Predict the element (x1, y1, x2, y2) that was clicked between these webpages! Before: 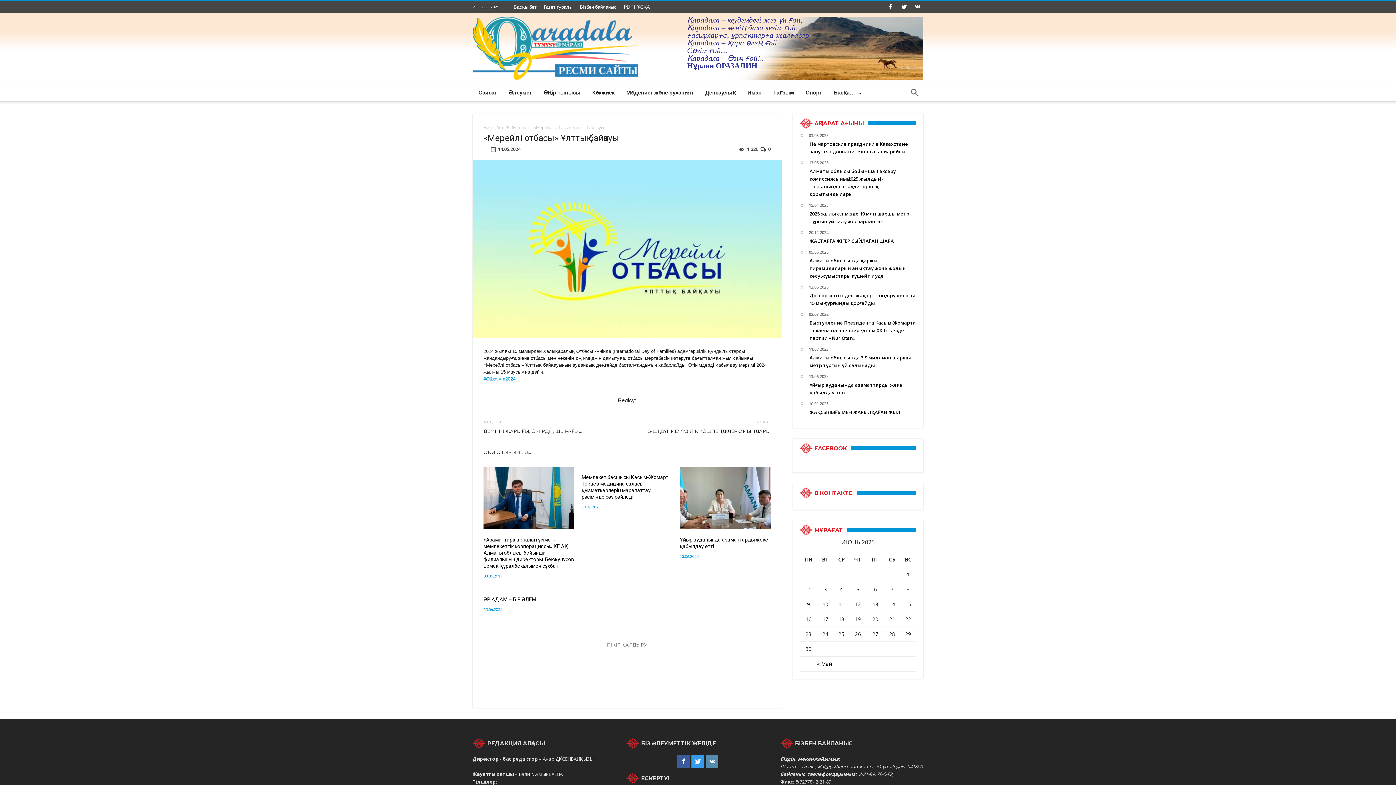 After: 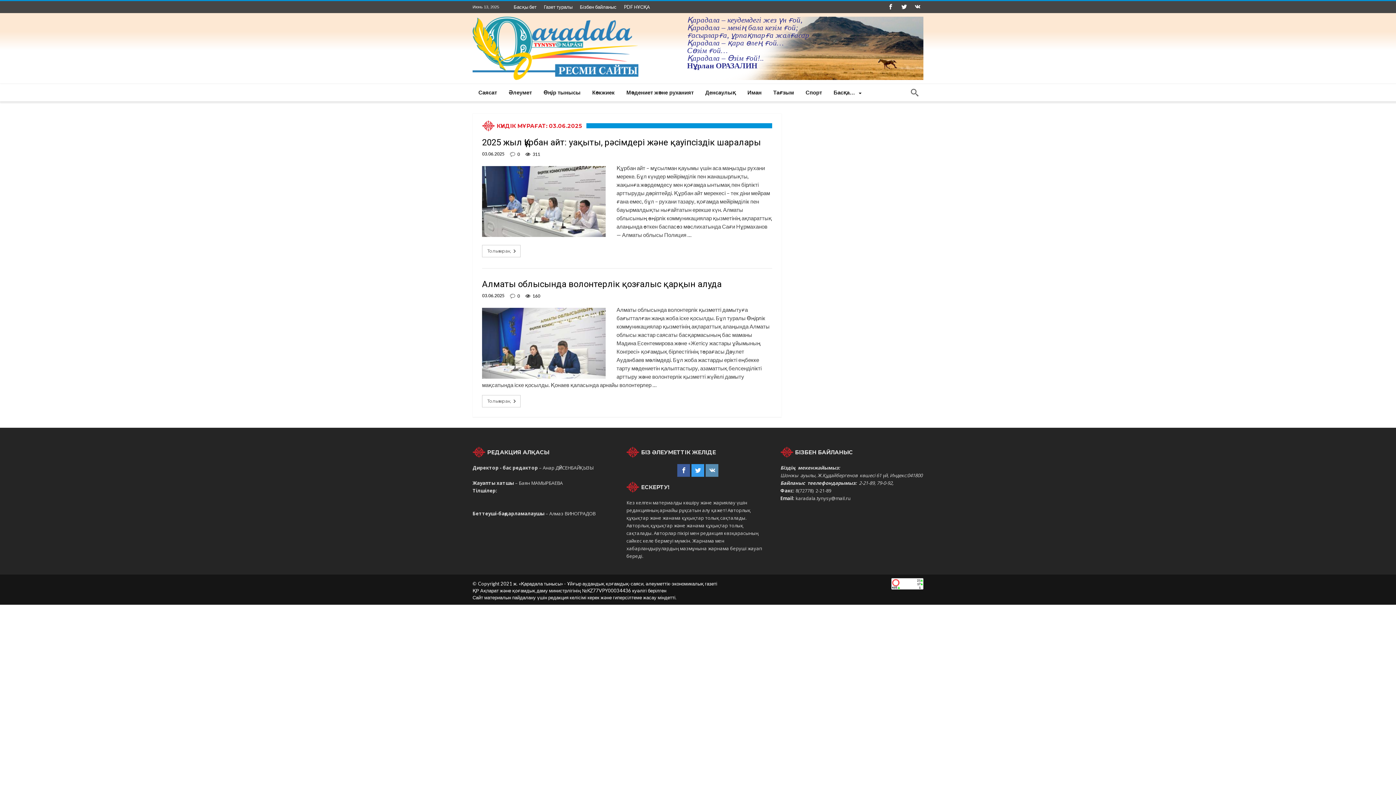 Action: bbox: (824, 586, 827, 593) label: Записи, опубликованные 03.06.2025